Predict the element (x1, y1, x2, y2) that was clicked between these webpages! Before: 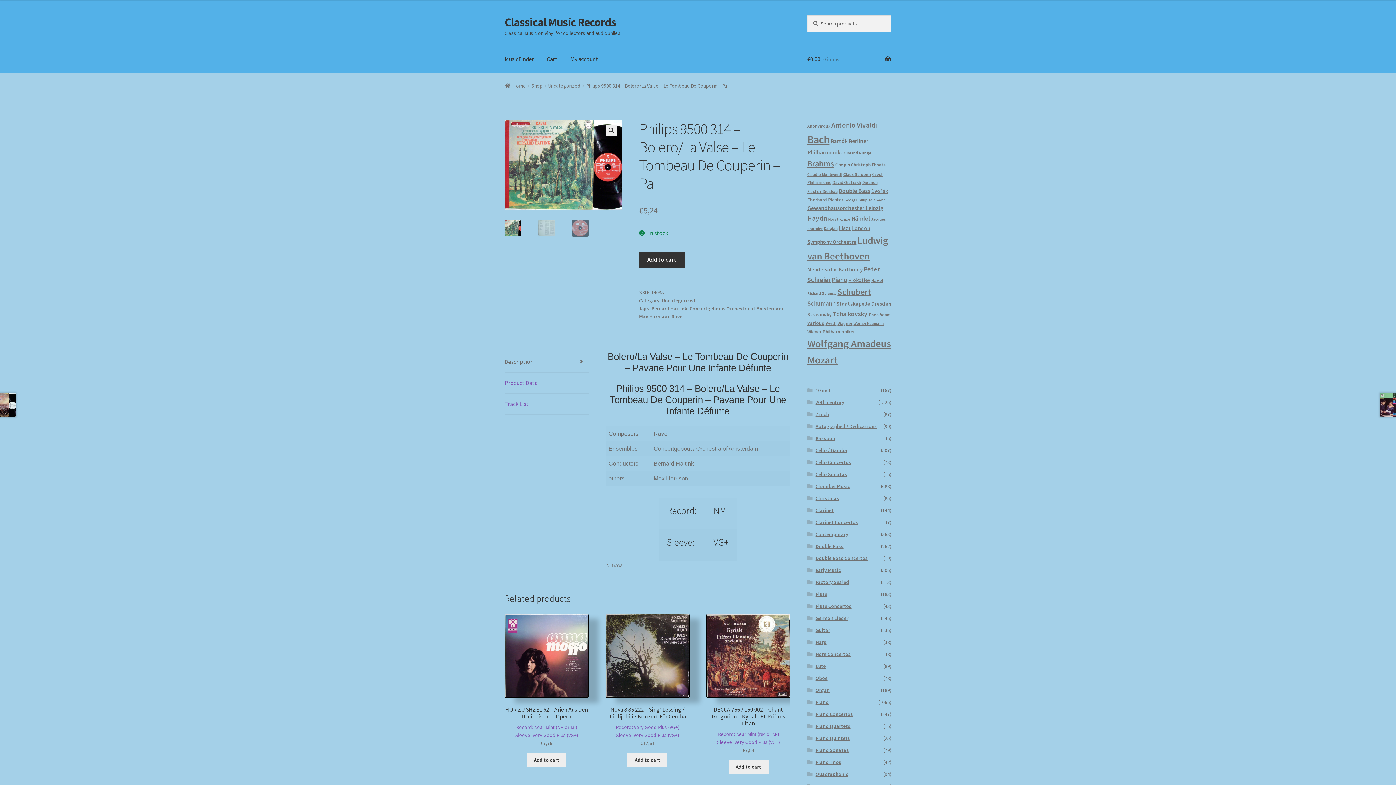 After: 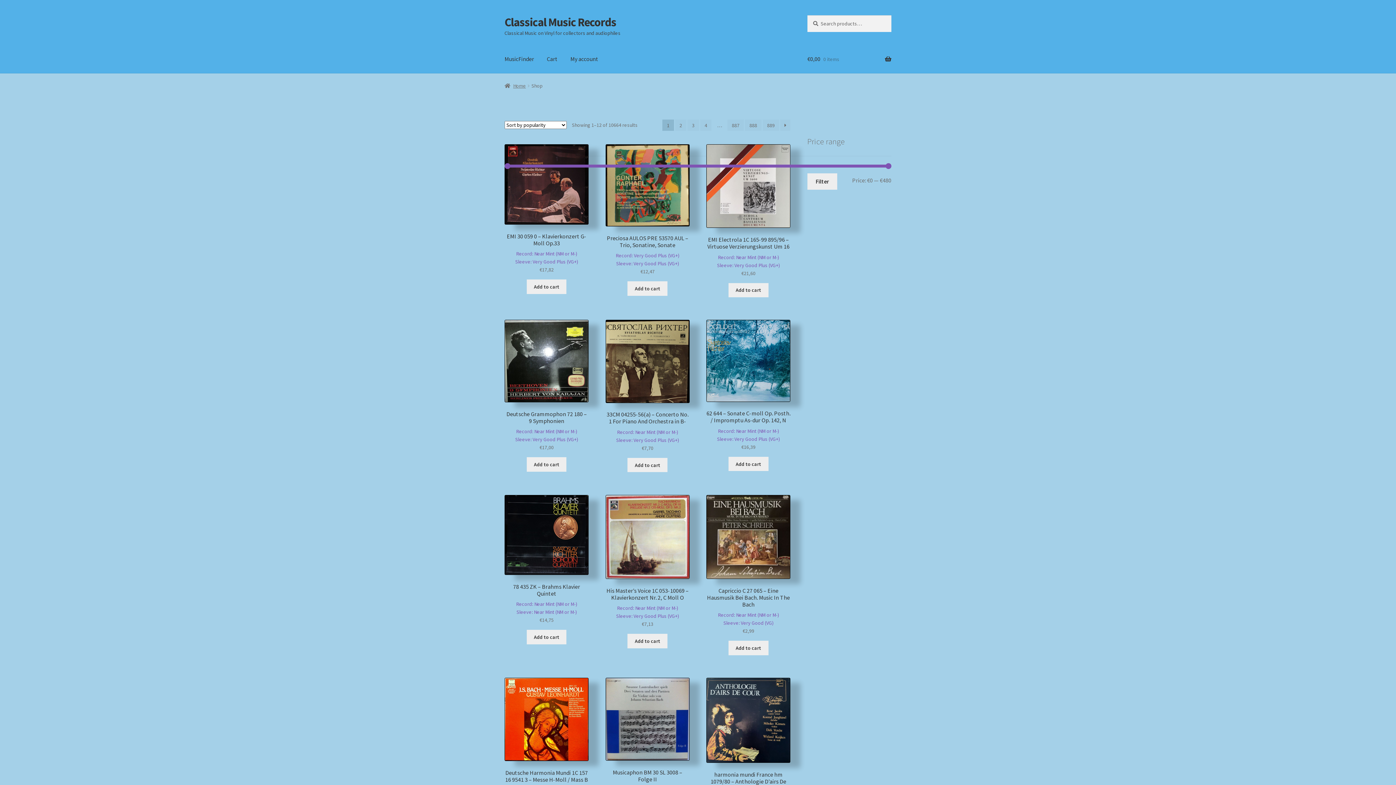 Action: label: Shop bbox: (531, 82, 542, 89)